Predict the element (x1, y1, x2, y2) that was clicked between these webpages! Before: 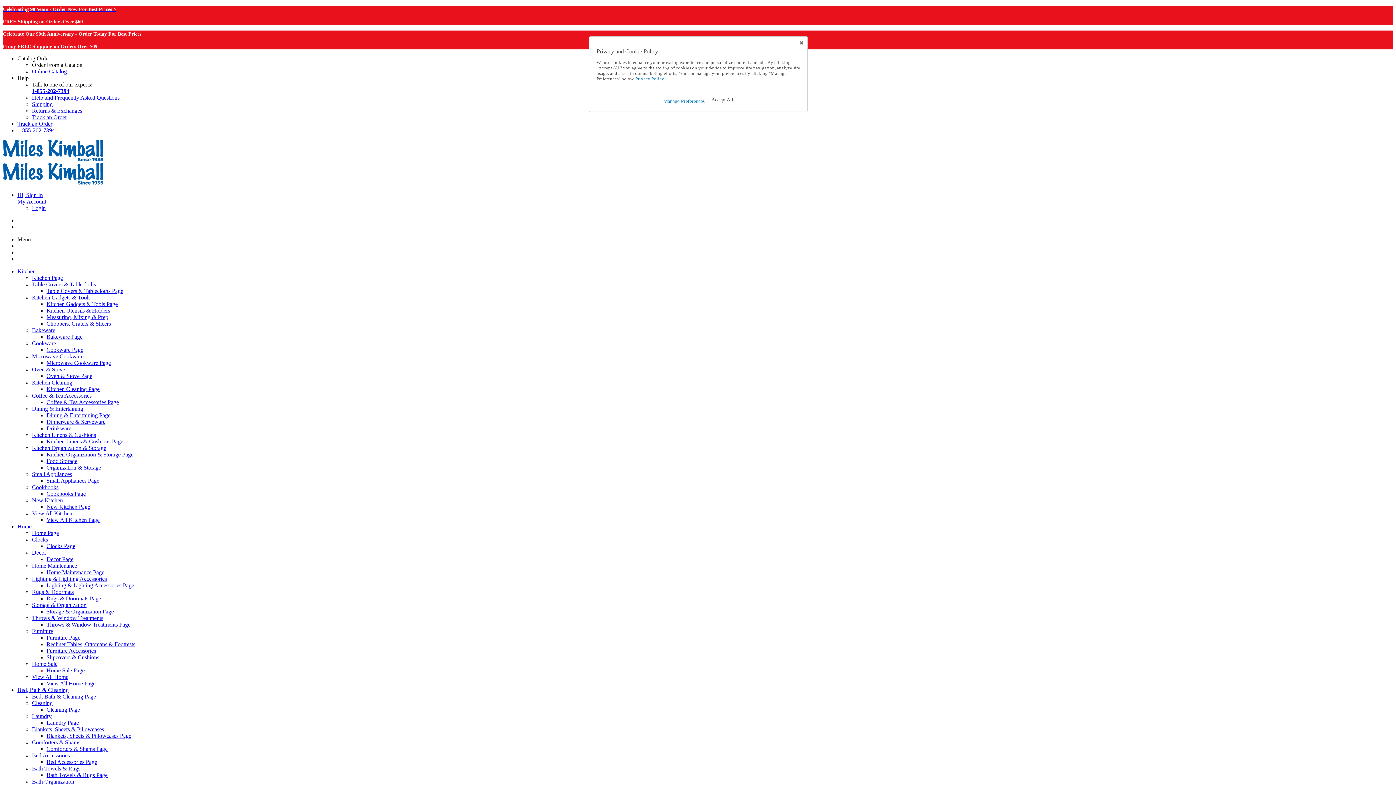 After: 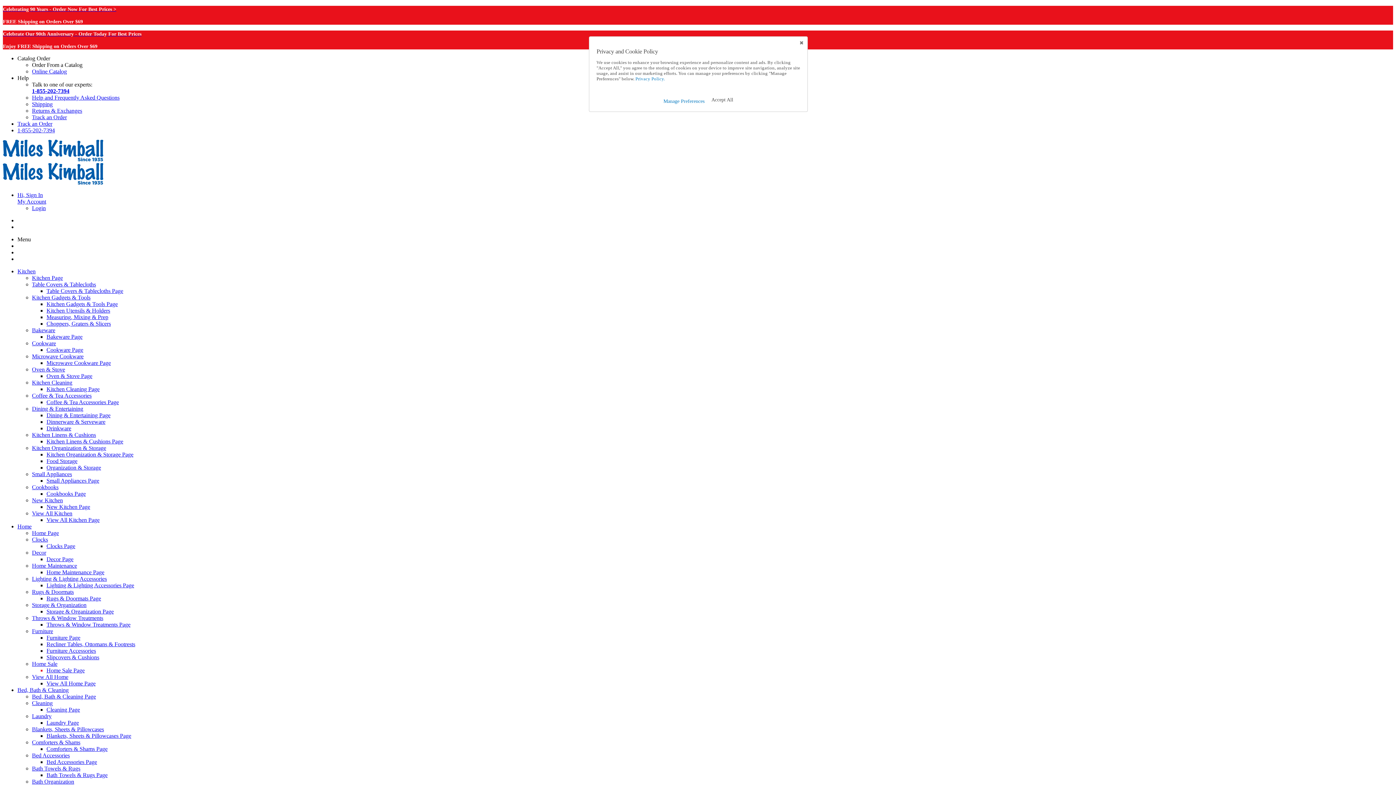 Action: bbox: (17, 127, 54, 133) label: 1-855-202-7394